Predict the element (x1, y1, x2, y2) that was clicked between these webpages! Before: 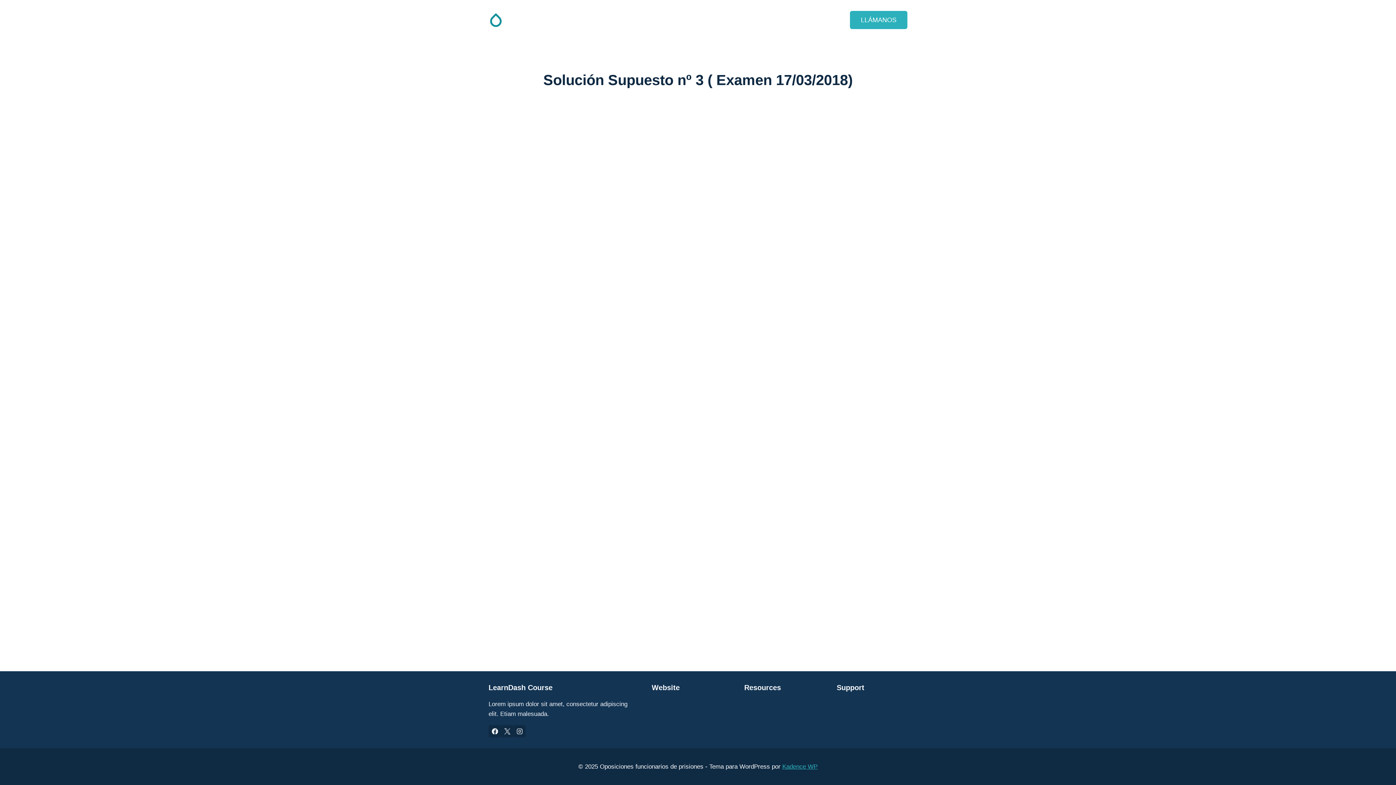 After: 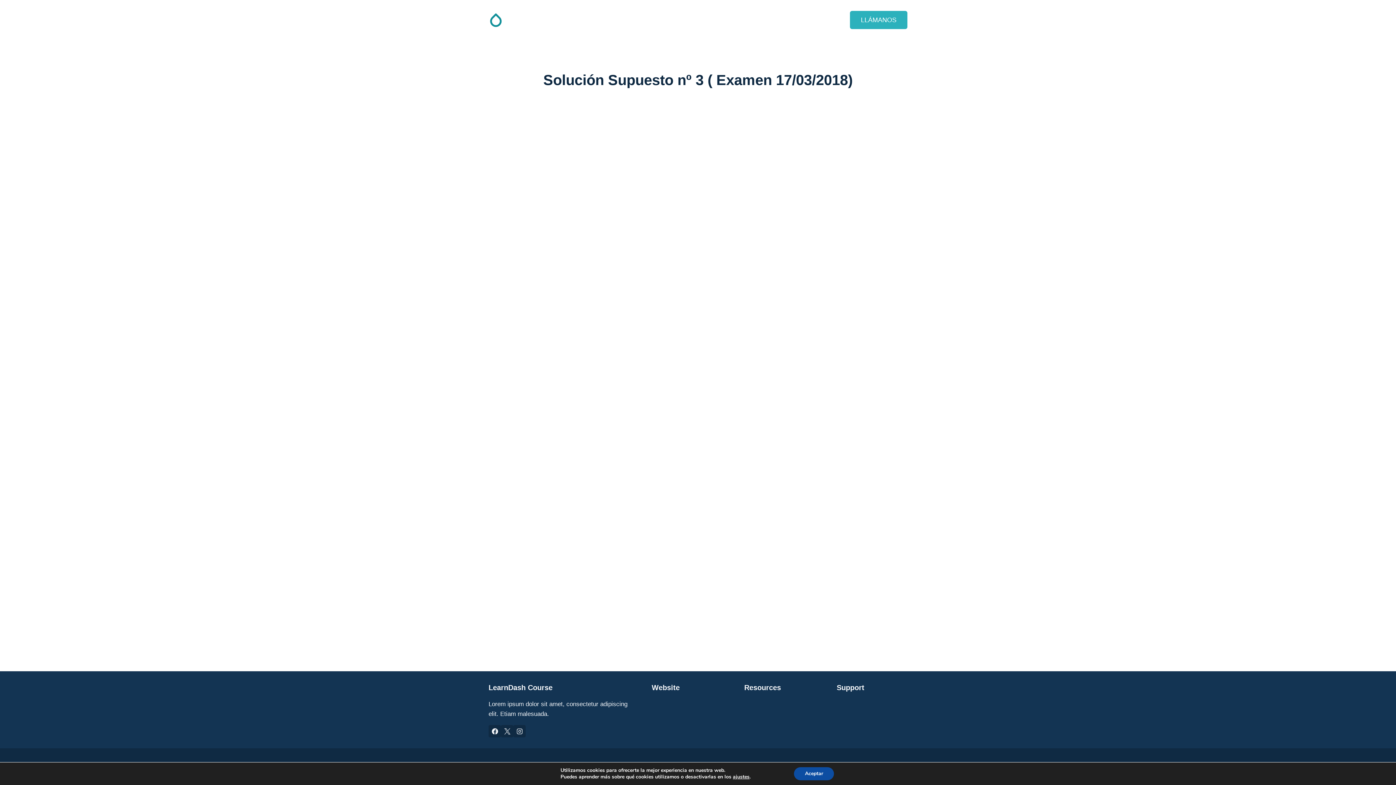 Action: label: Kadence WP bbox: (782, 763, 817, 770)